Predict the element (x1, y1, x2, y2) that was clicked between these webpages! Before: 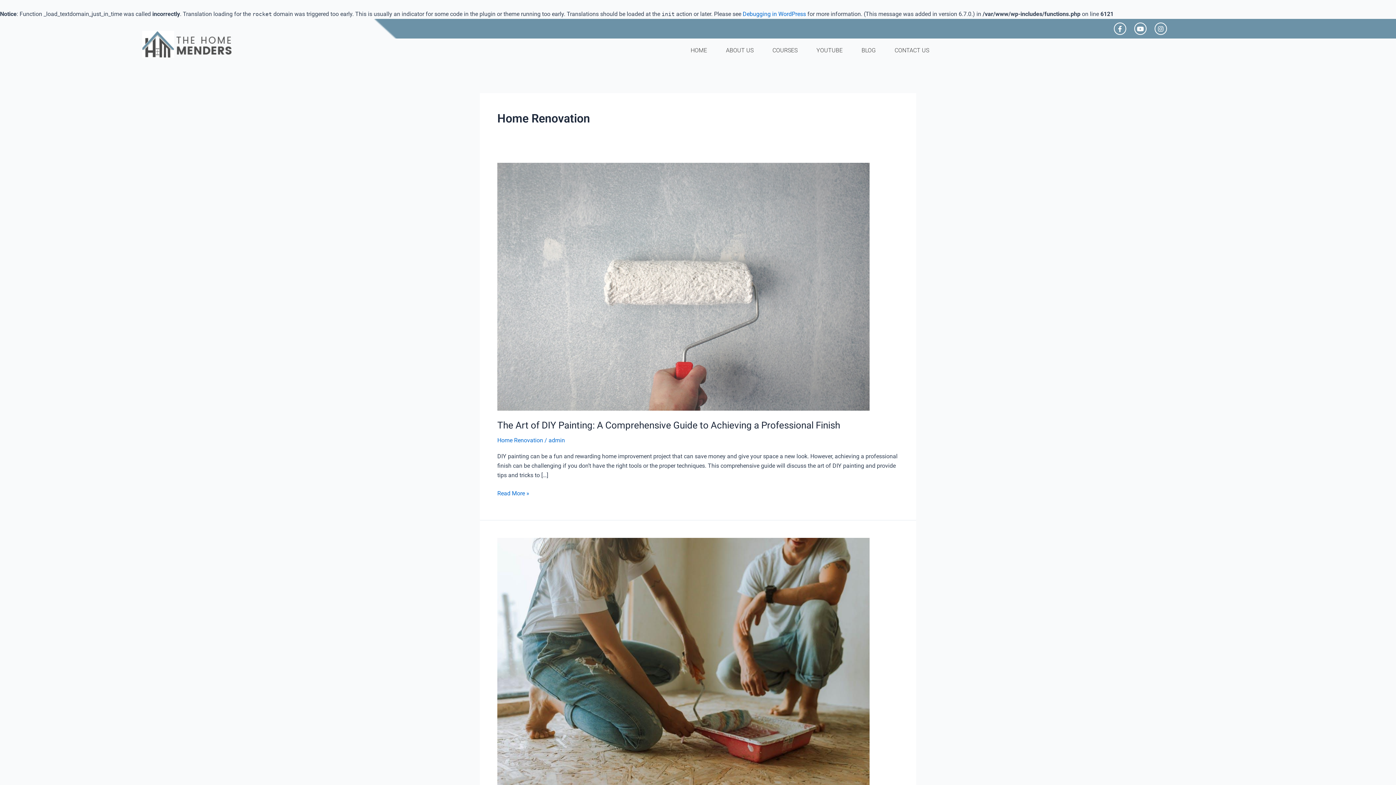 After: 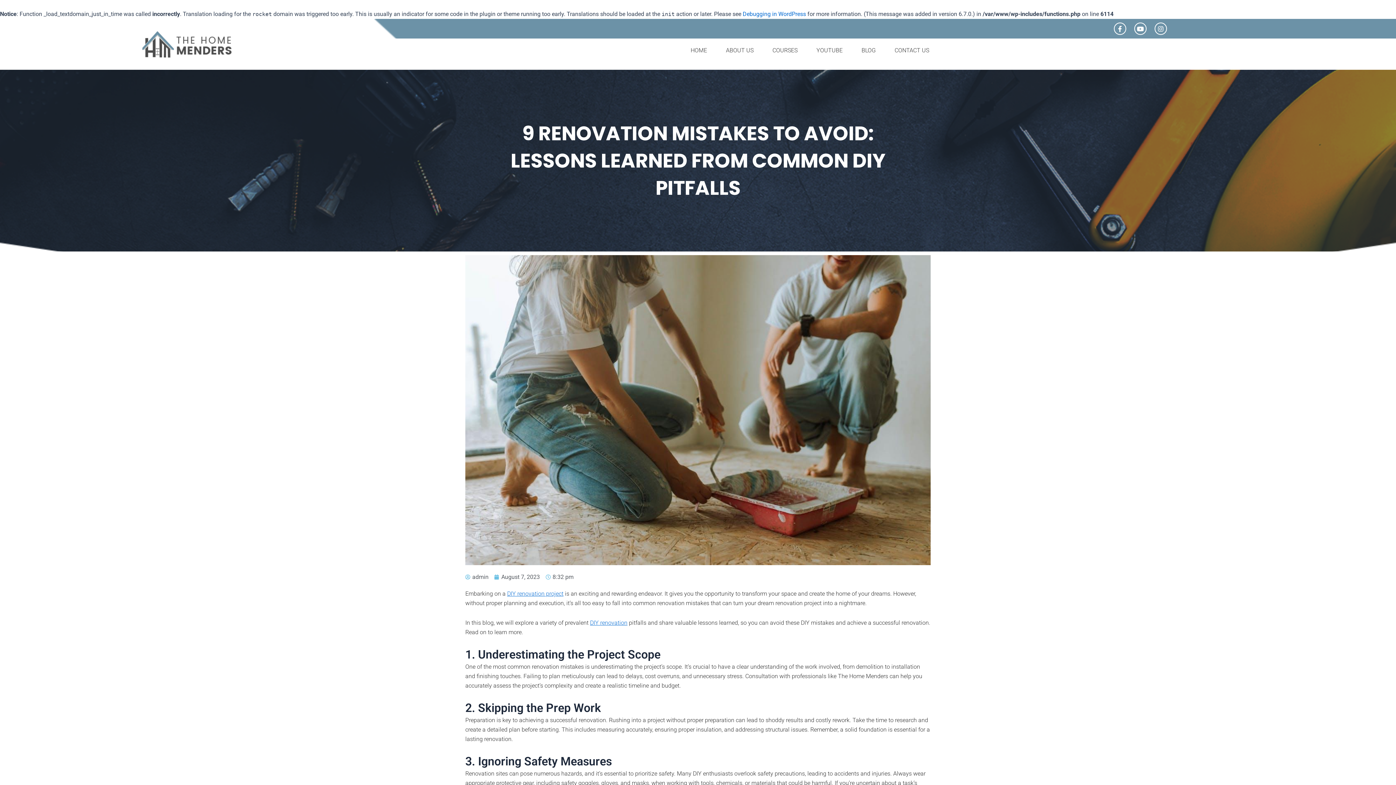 Action: bbox: (497, 658, 869, 665) label: Read: 9 Renovation Mistakes to Avoid: Lessons Learned from Common DIY Pitfalls